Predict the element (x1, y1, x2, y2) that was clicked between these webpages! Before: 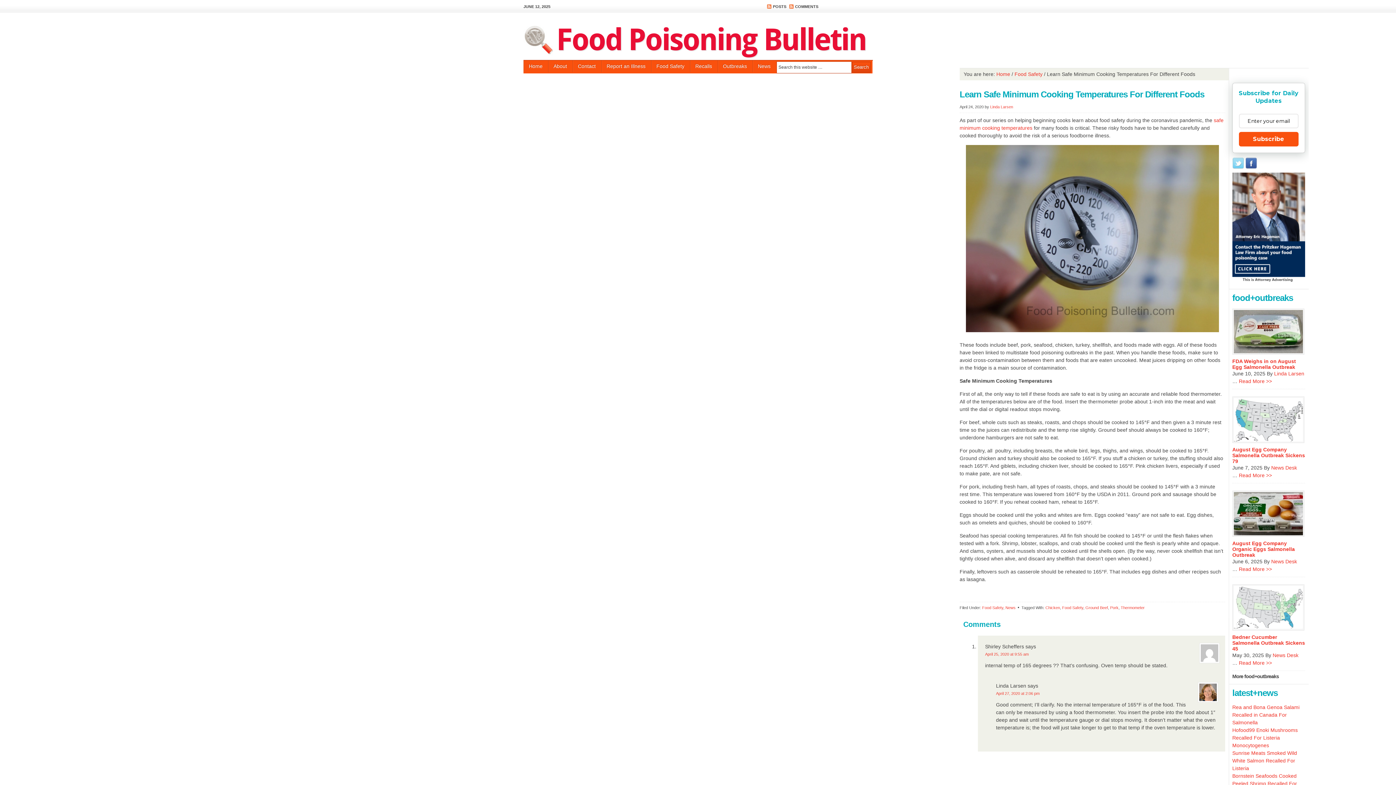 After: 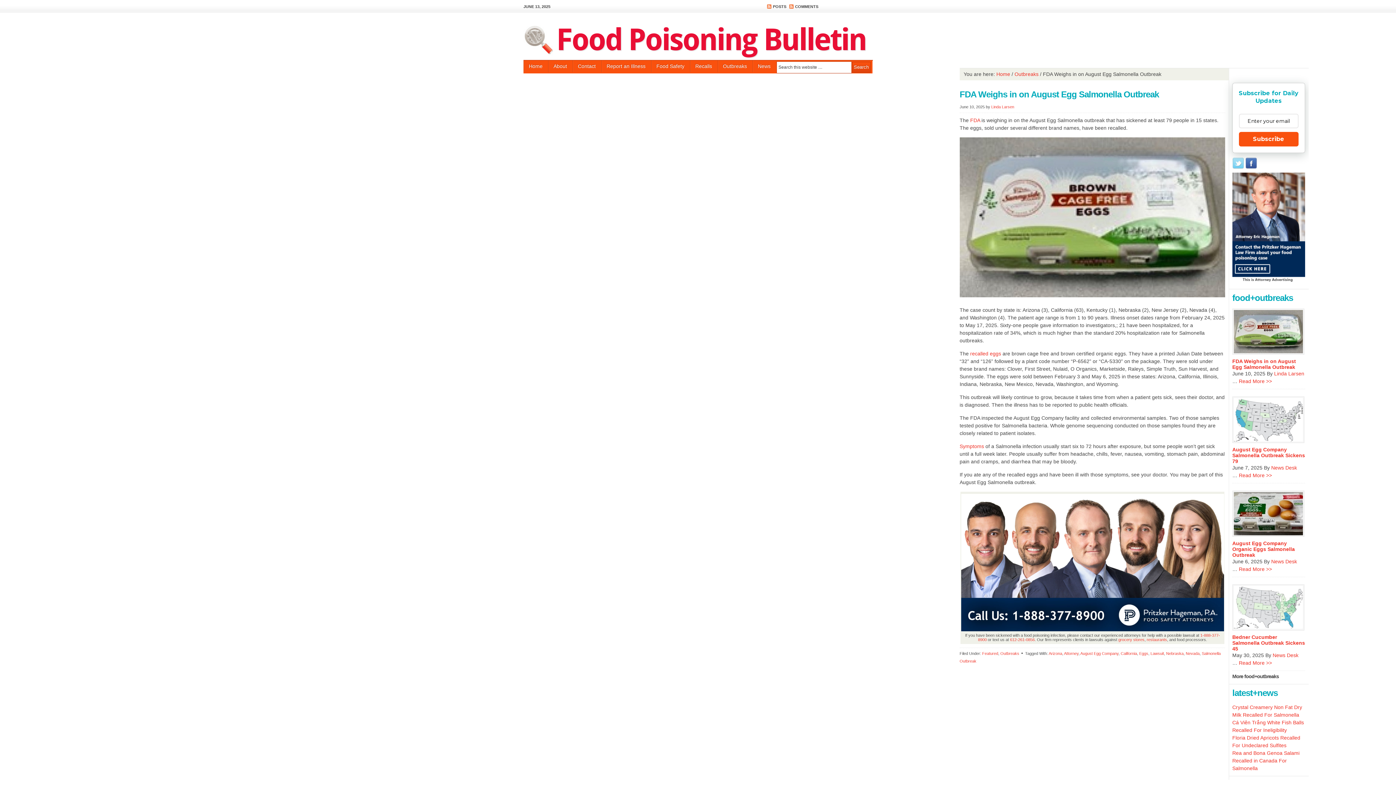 Action: bbox: (1232, 353, 1304, 359)